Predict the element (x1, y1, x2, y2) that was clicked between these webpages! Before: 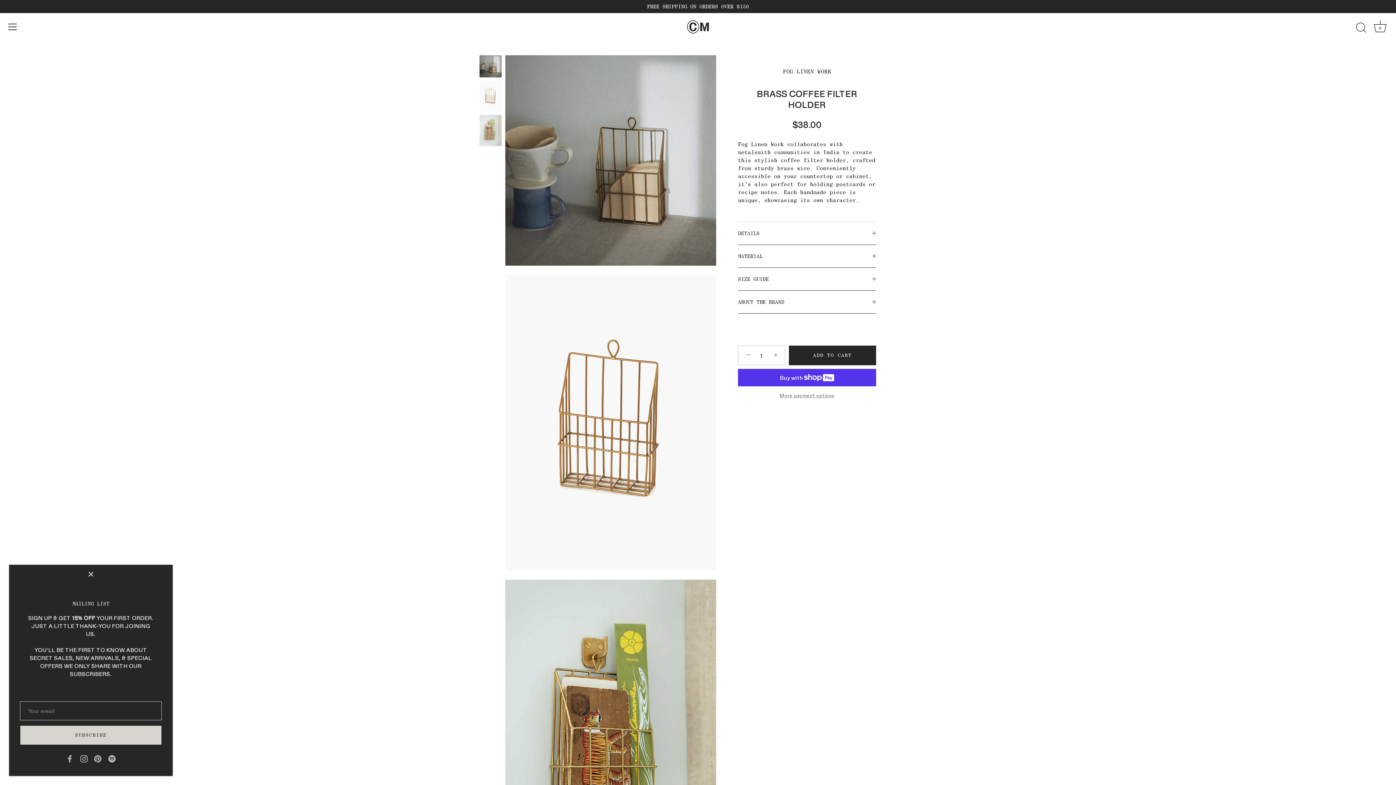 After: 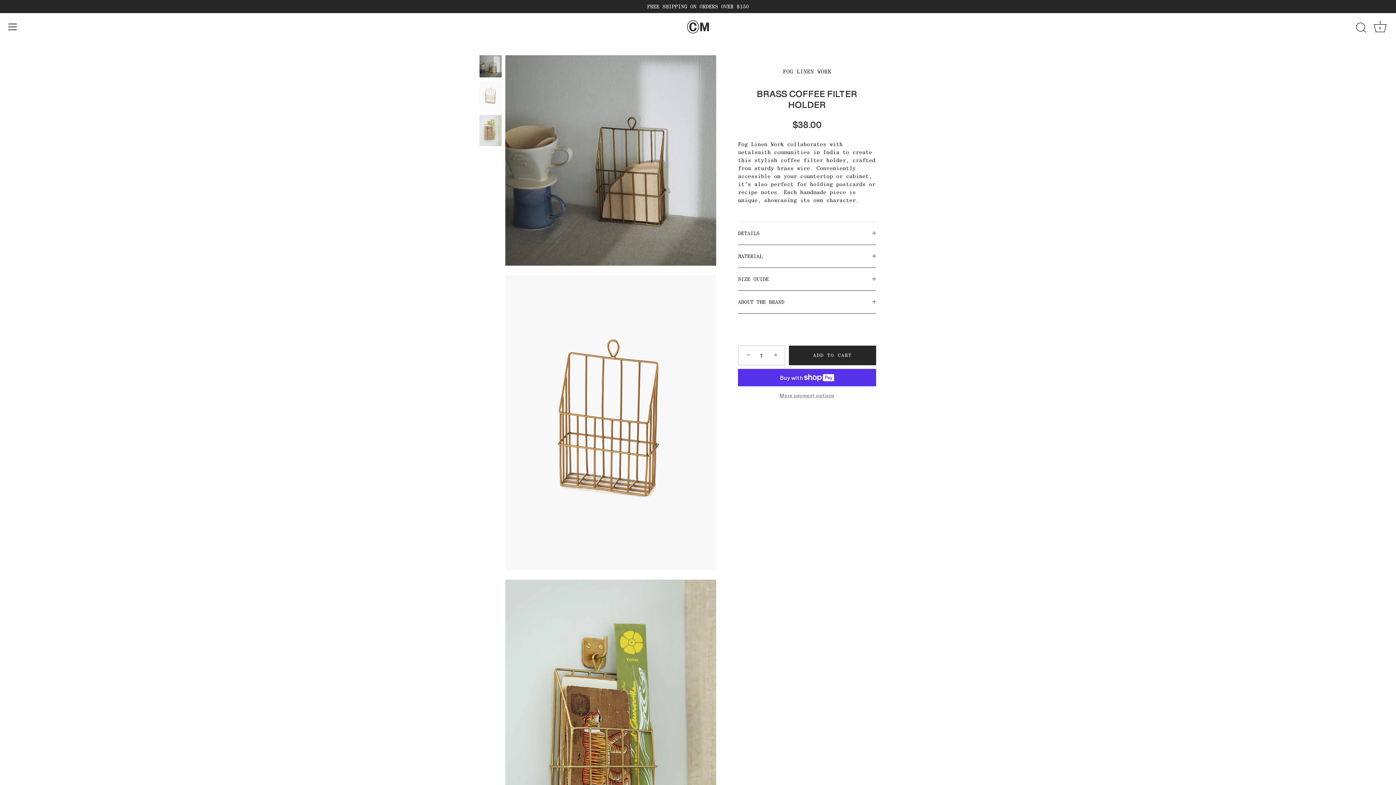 Action: bbox: (82, 566, 98, 582) label: Close